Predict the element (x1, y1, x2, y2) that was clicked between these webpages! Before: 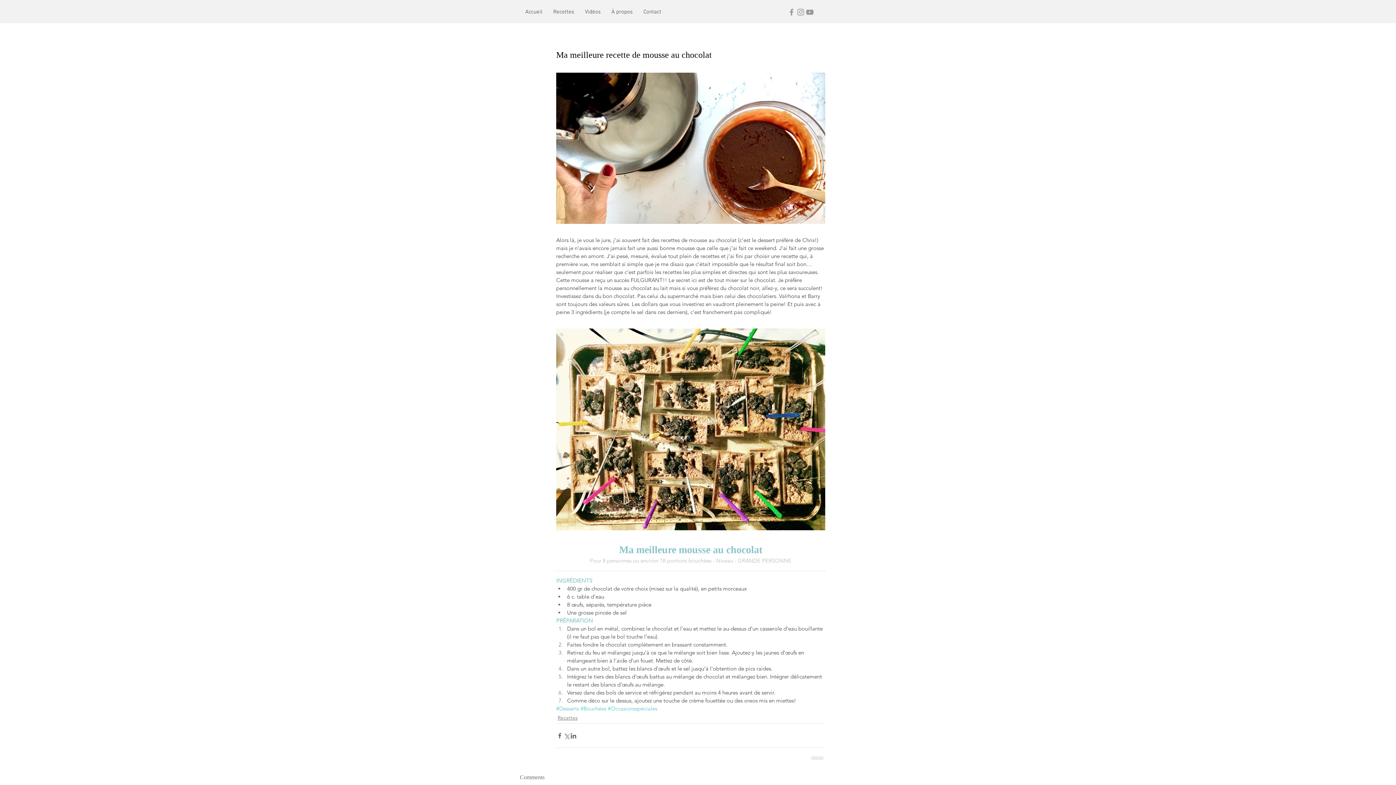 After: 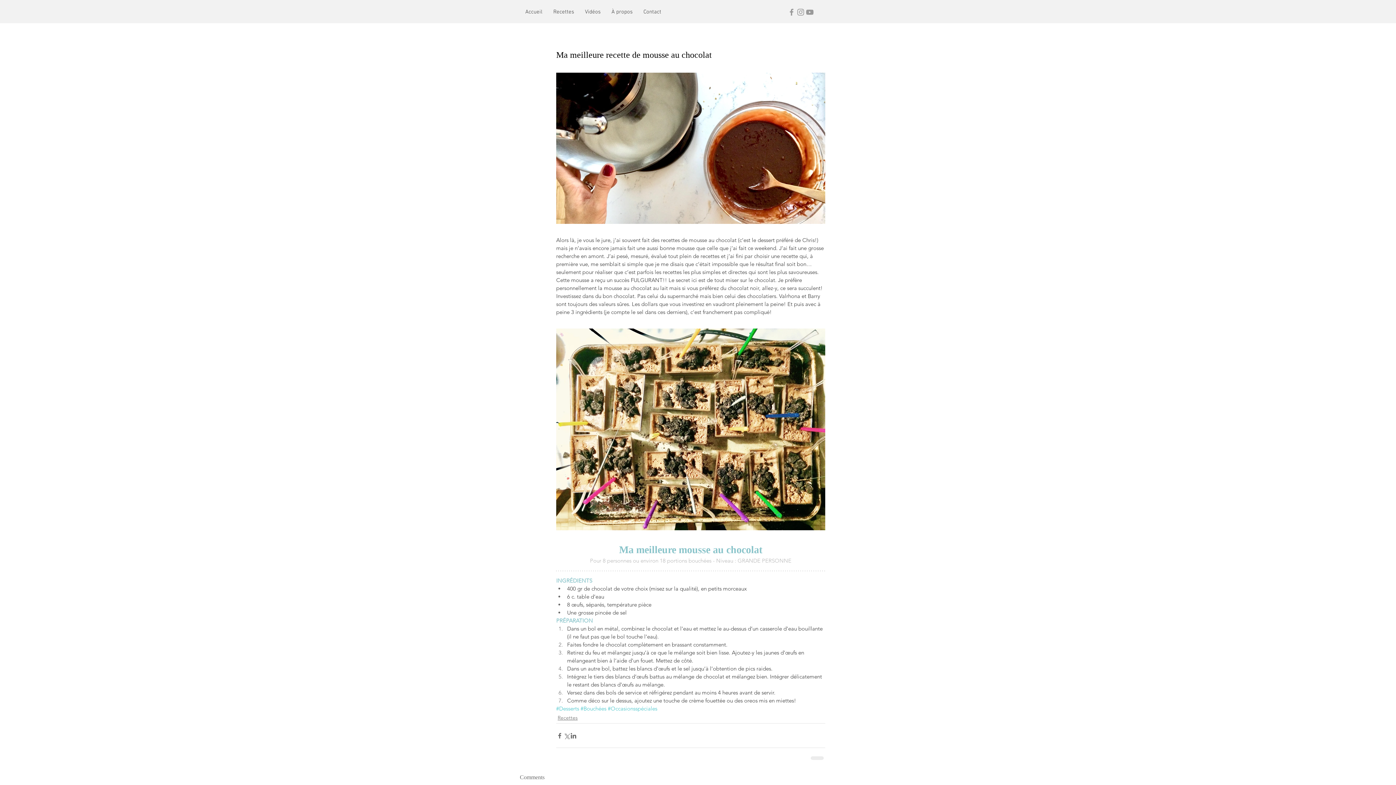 Action: label: Grey Facebook Icon bbox: (787, 7, 796, 16)